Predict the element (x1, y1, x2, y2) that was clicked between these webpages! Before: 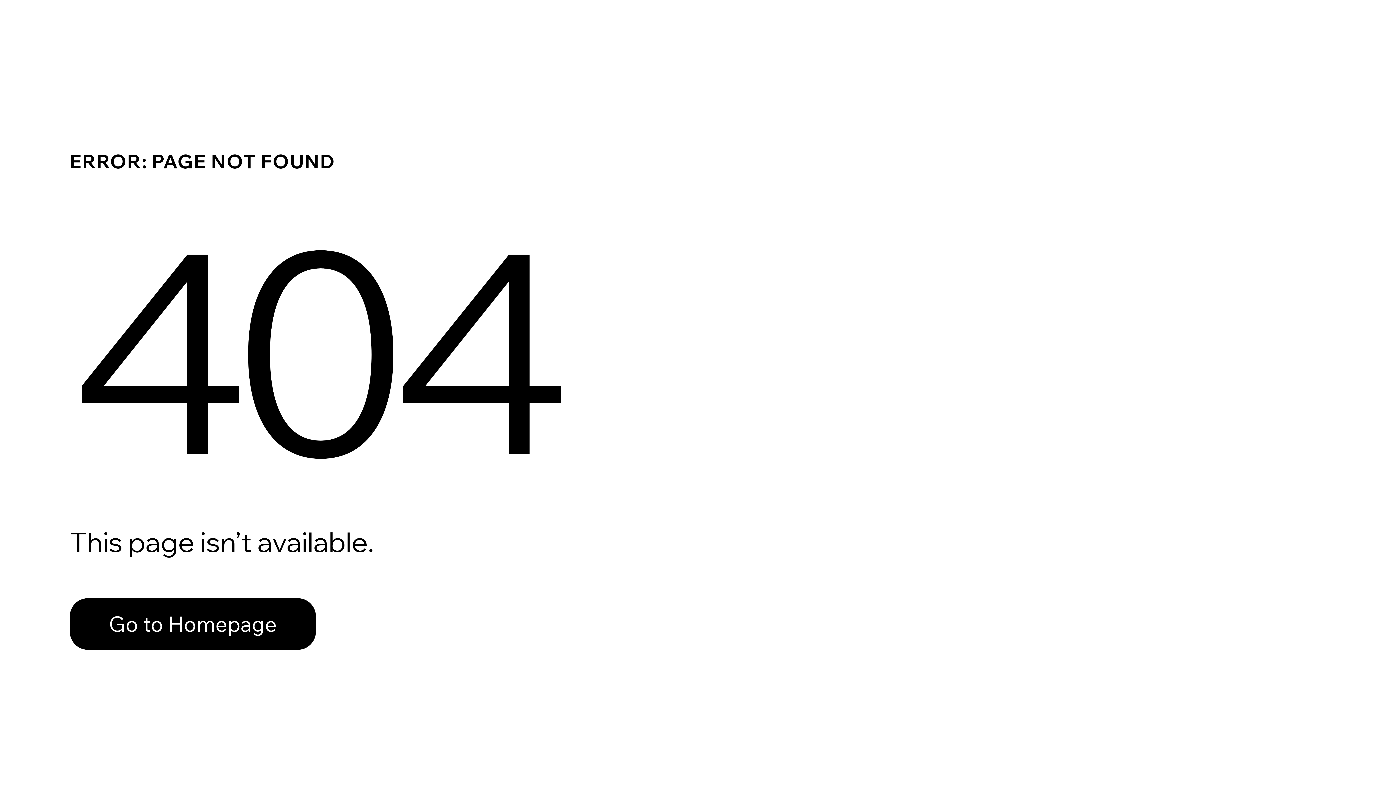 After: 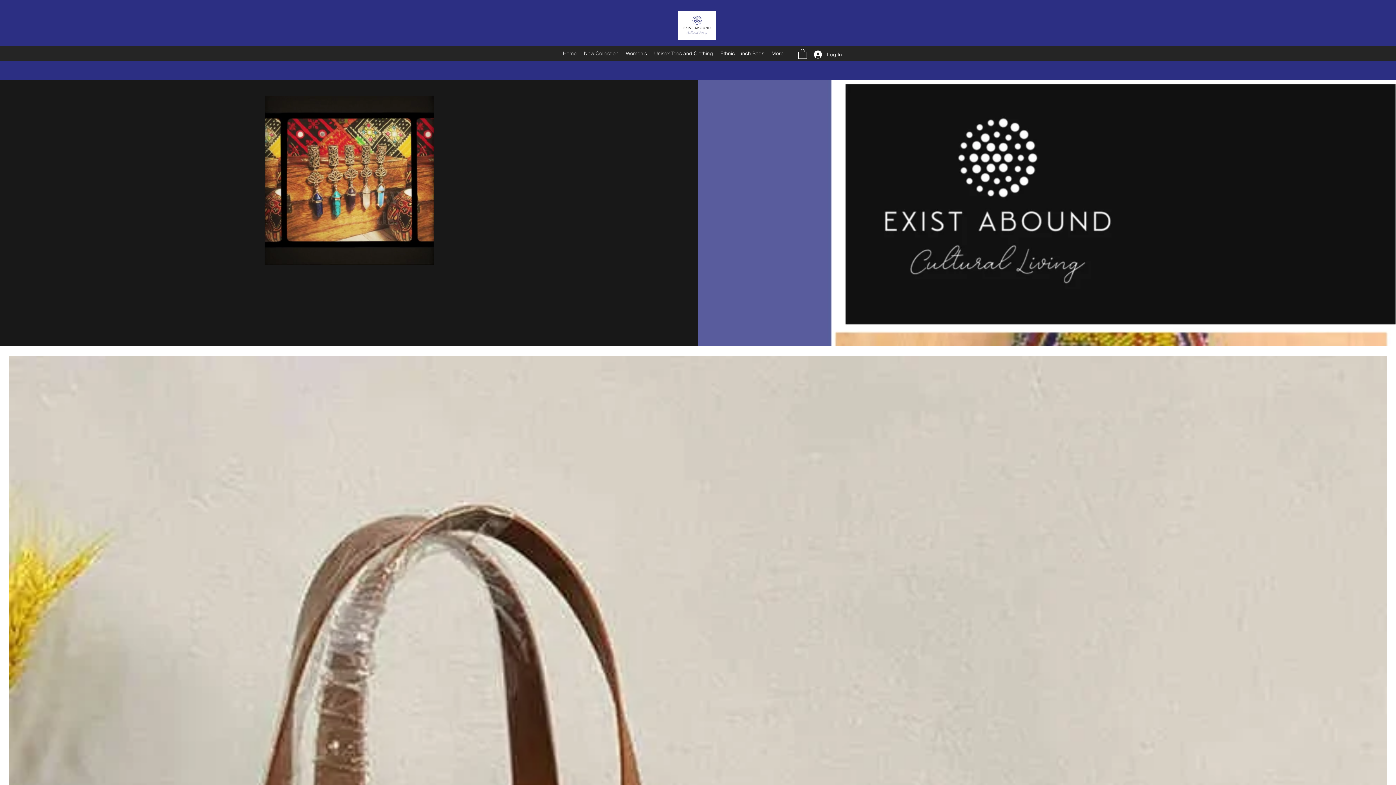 Action: bbox: (69, 582, 768, 659) label: Go to Homepage